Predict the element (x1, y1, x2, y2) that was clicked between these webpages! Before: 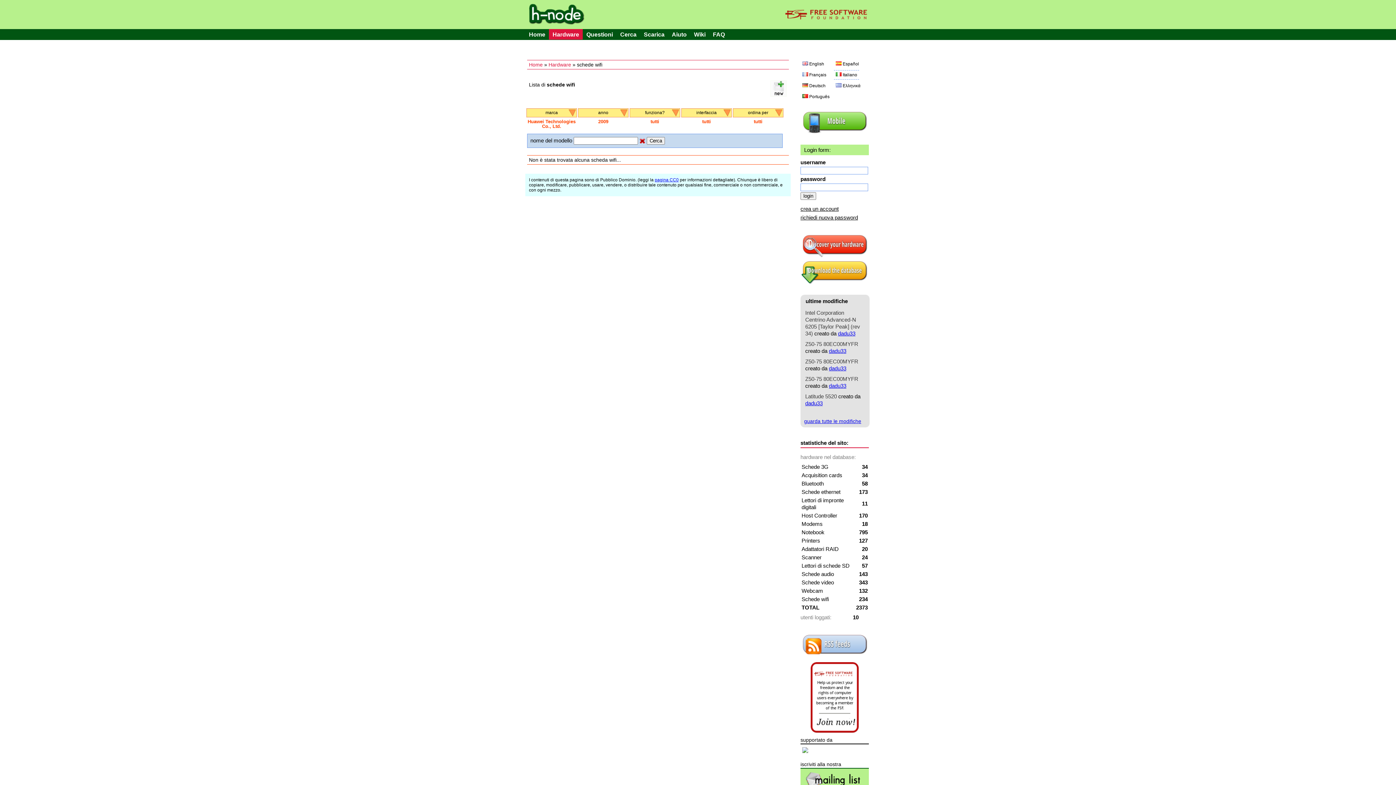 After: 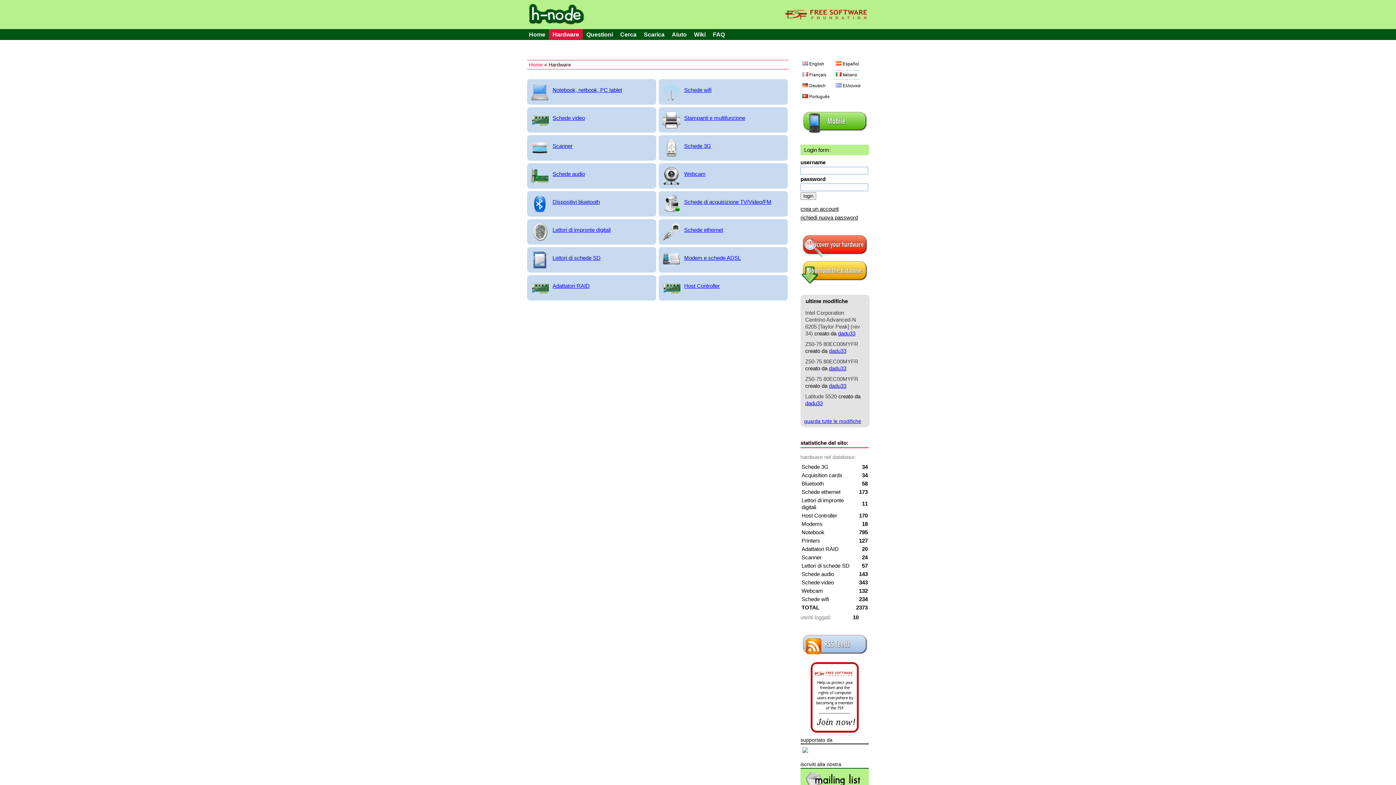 Action: bbox: (549, 28, 582, 39) label: Hardware